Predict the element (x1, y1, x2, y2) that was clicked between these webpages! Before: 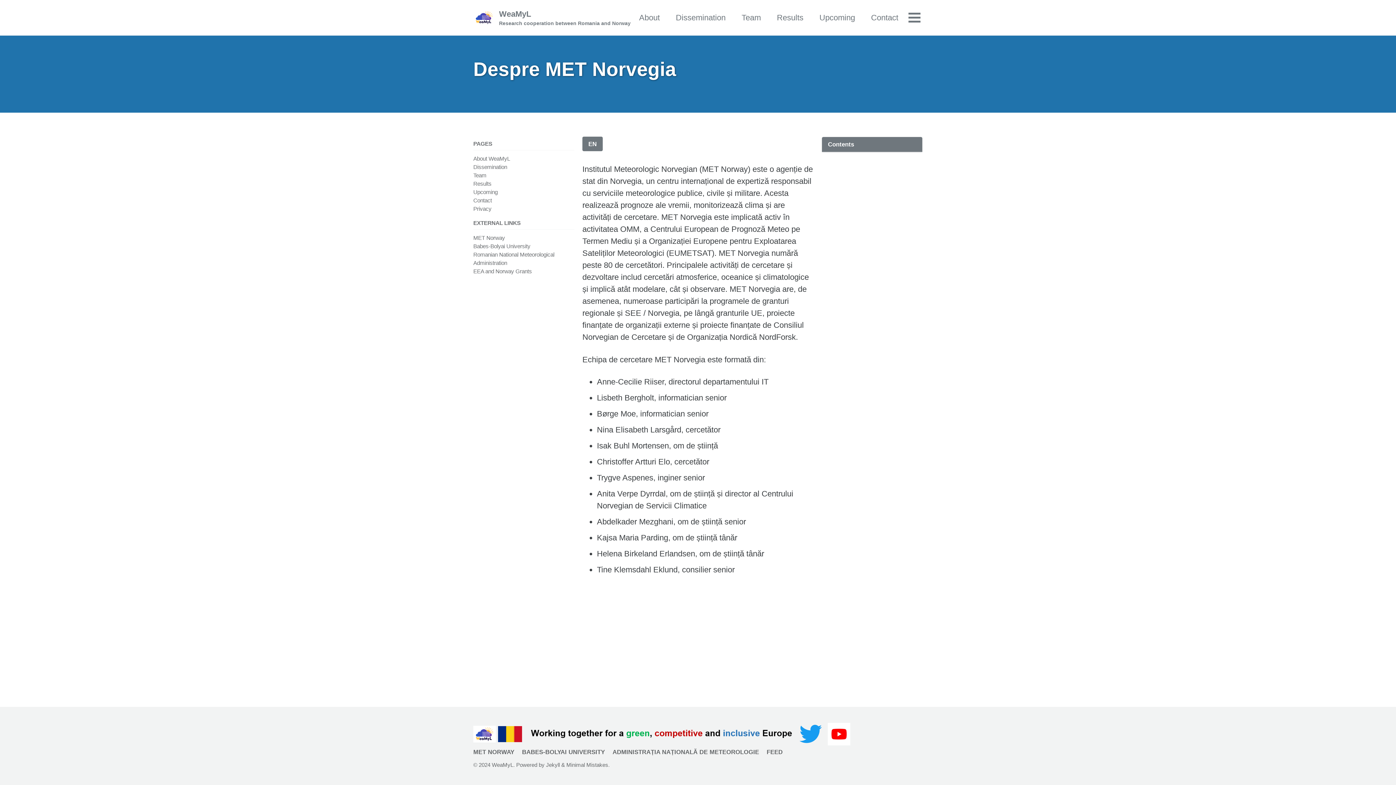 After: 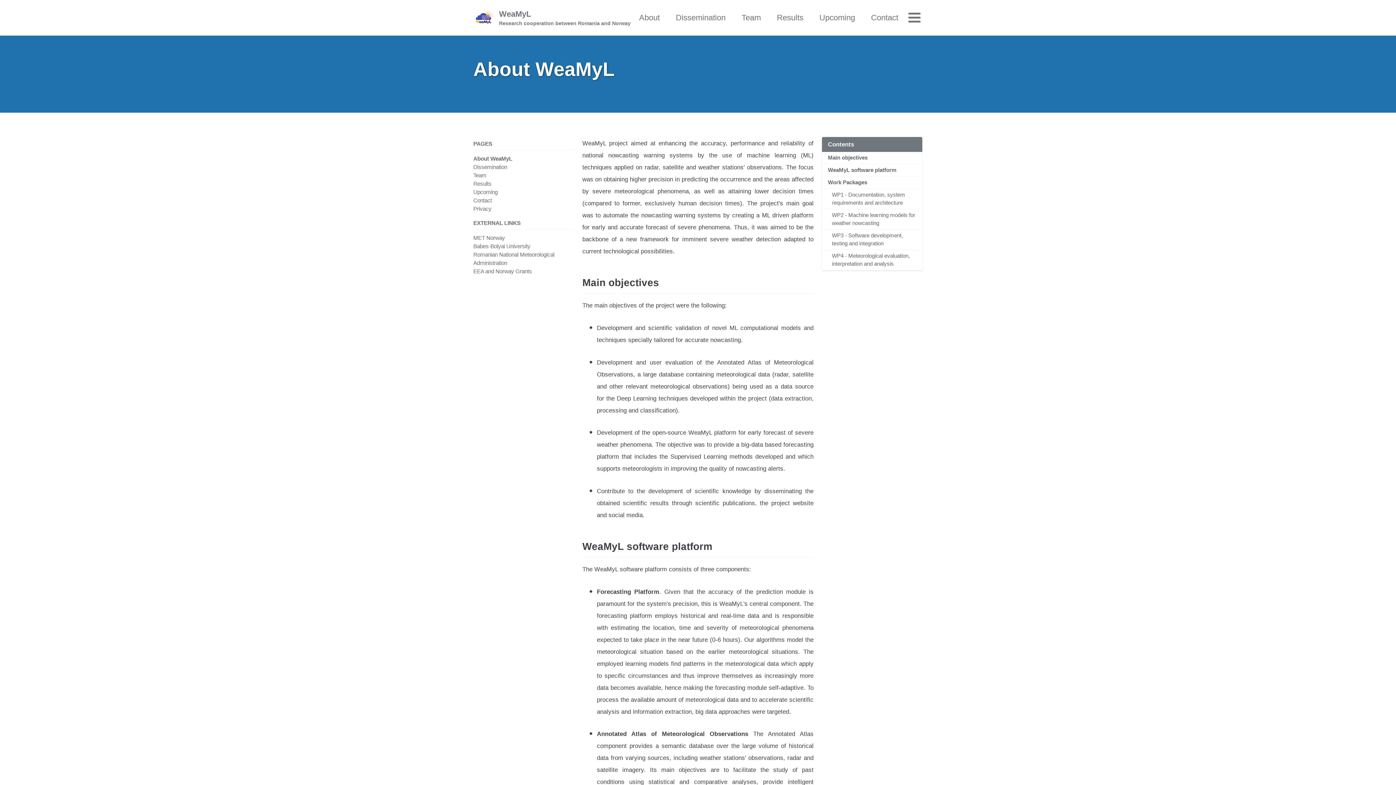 Action: bbox: (473, 155, 510, 161) label: About WeaMyL